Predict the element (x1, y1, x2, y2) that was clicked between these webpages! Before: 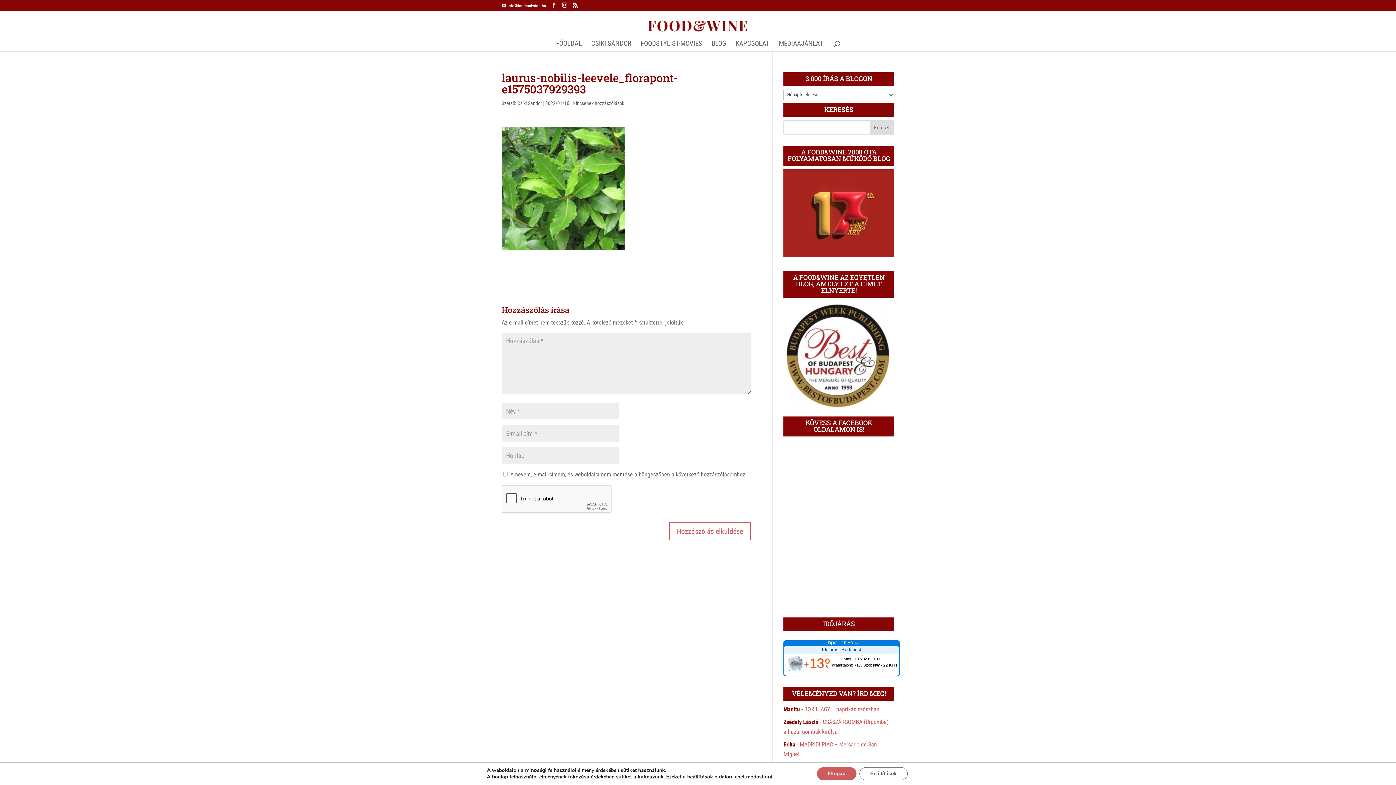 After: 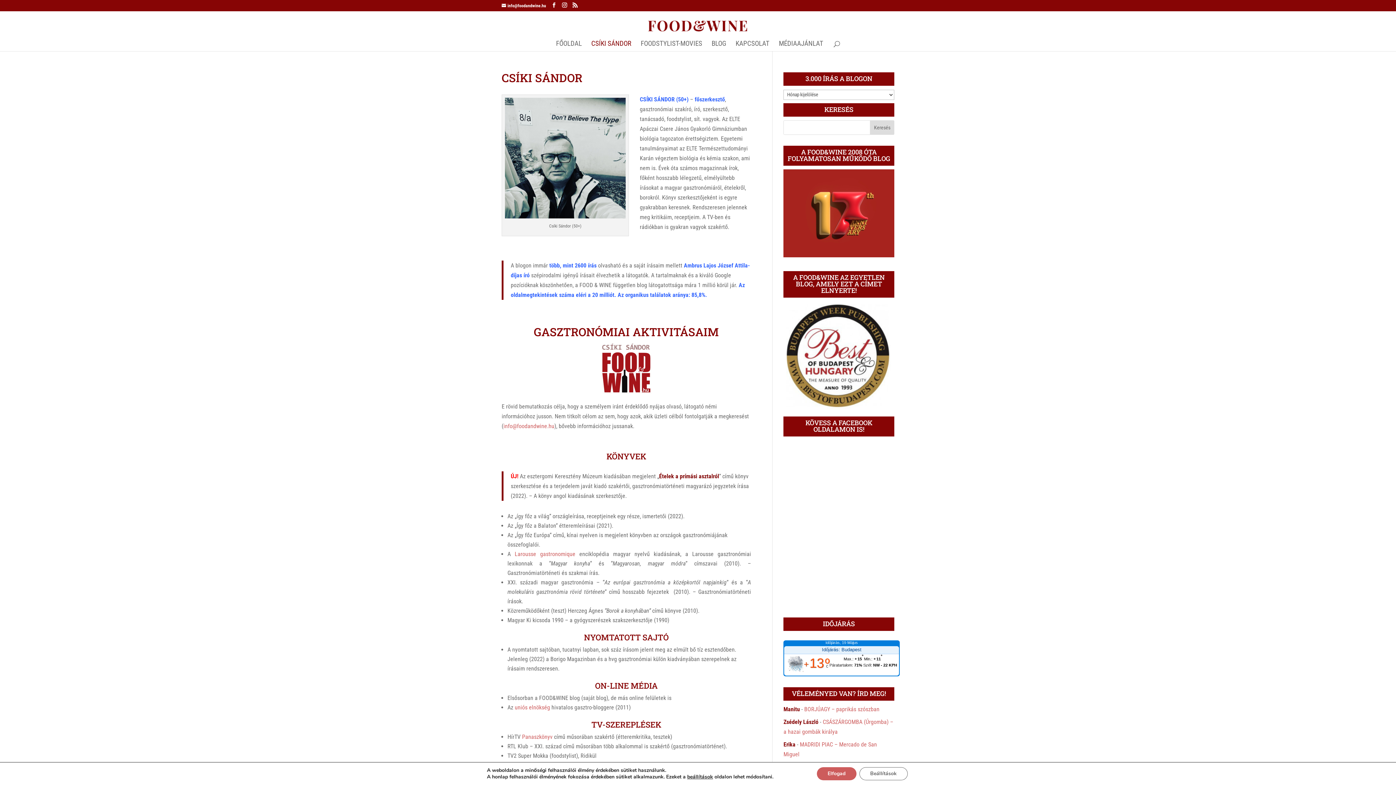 Action: bbox: (591, 41, 631, 51) label: CSÍKI SÁNDOR